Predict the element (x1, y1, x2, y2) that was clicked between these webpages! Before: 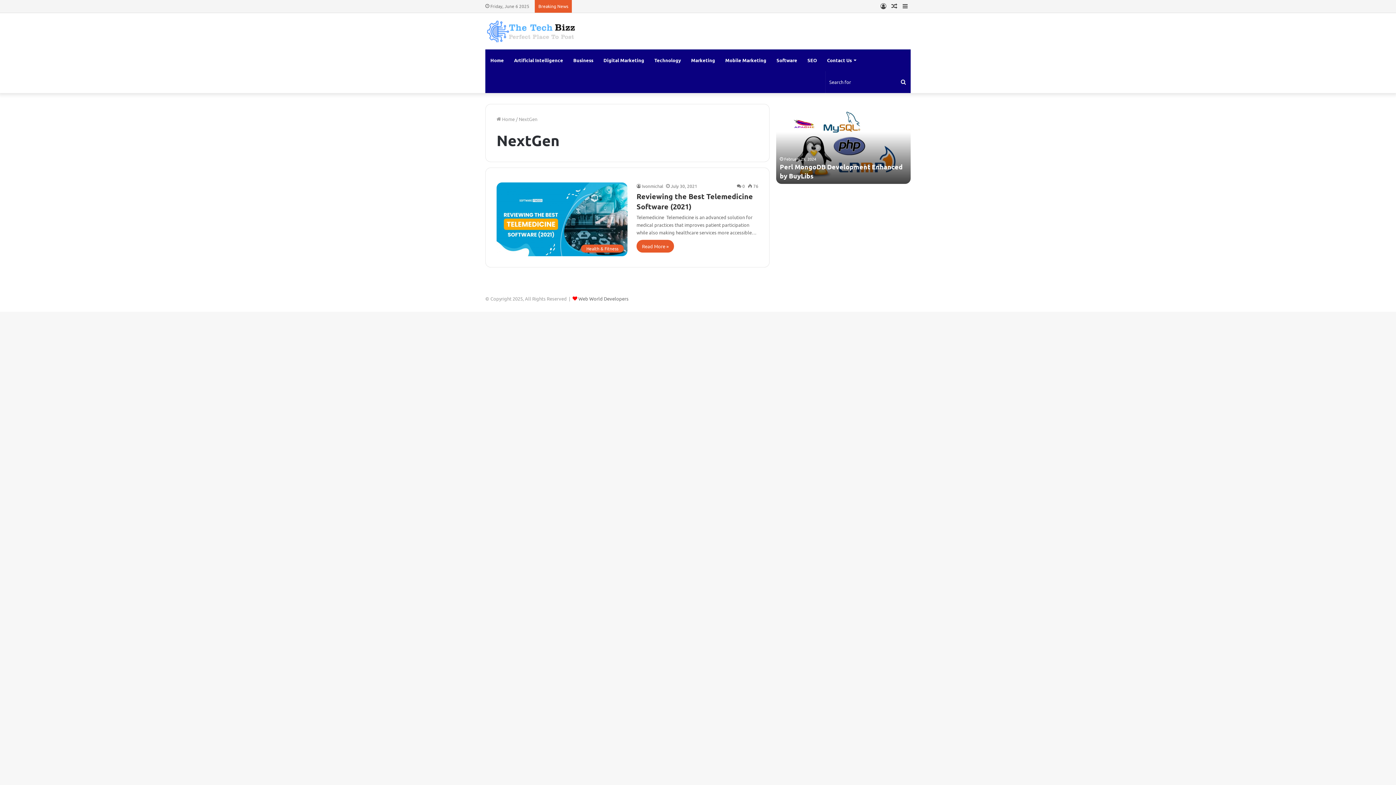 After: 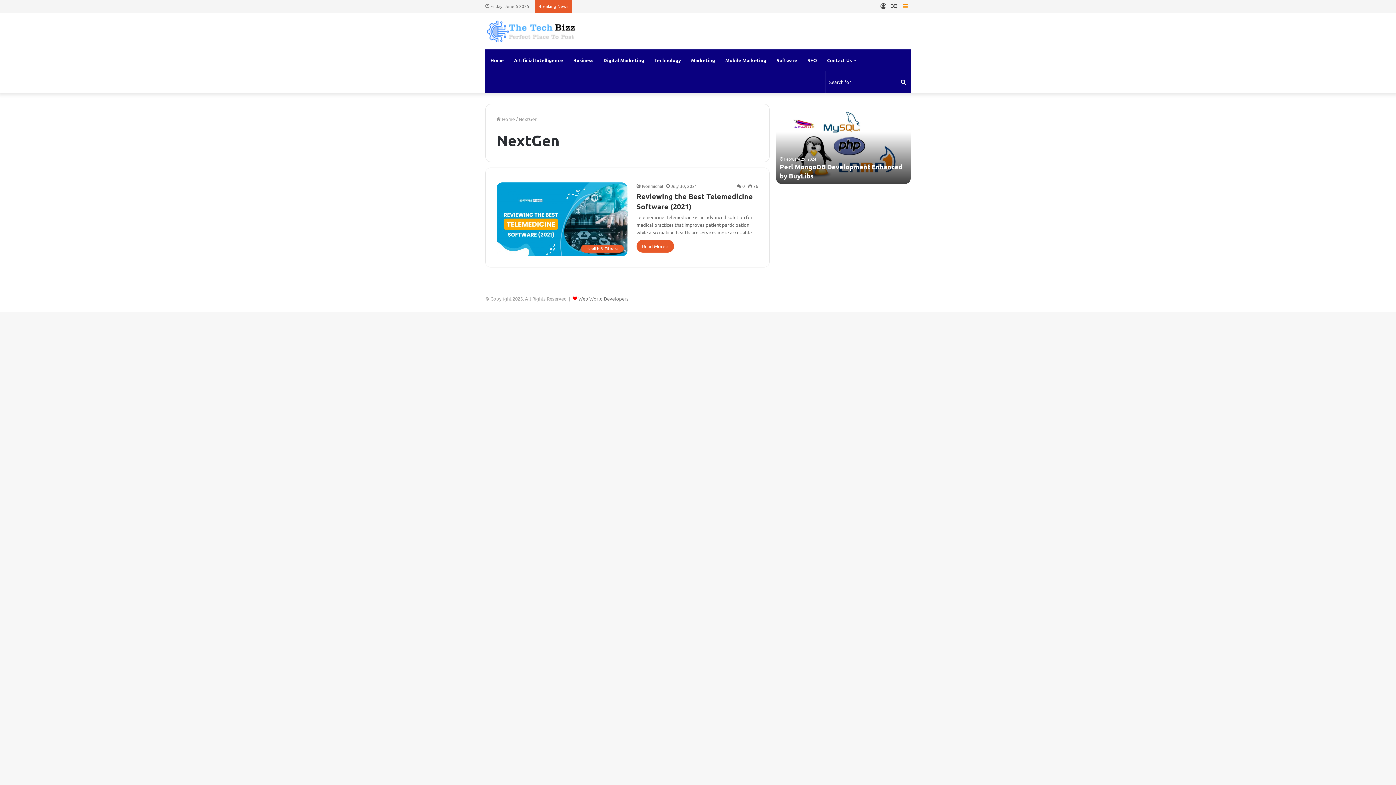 Action: label: Sidebar bbox: (900, 0, 910, 12)